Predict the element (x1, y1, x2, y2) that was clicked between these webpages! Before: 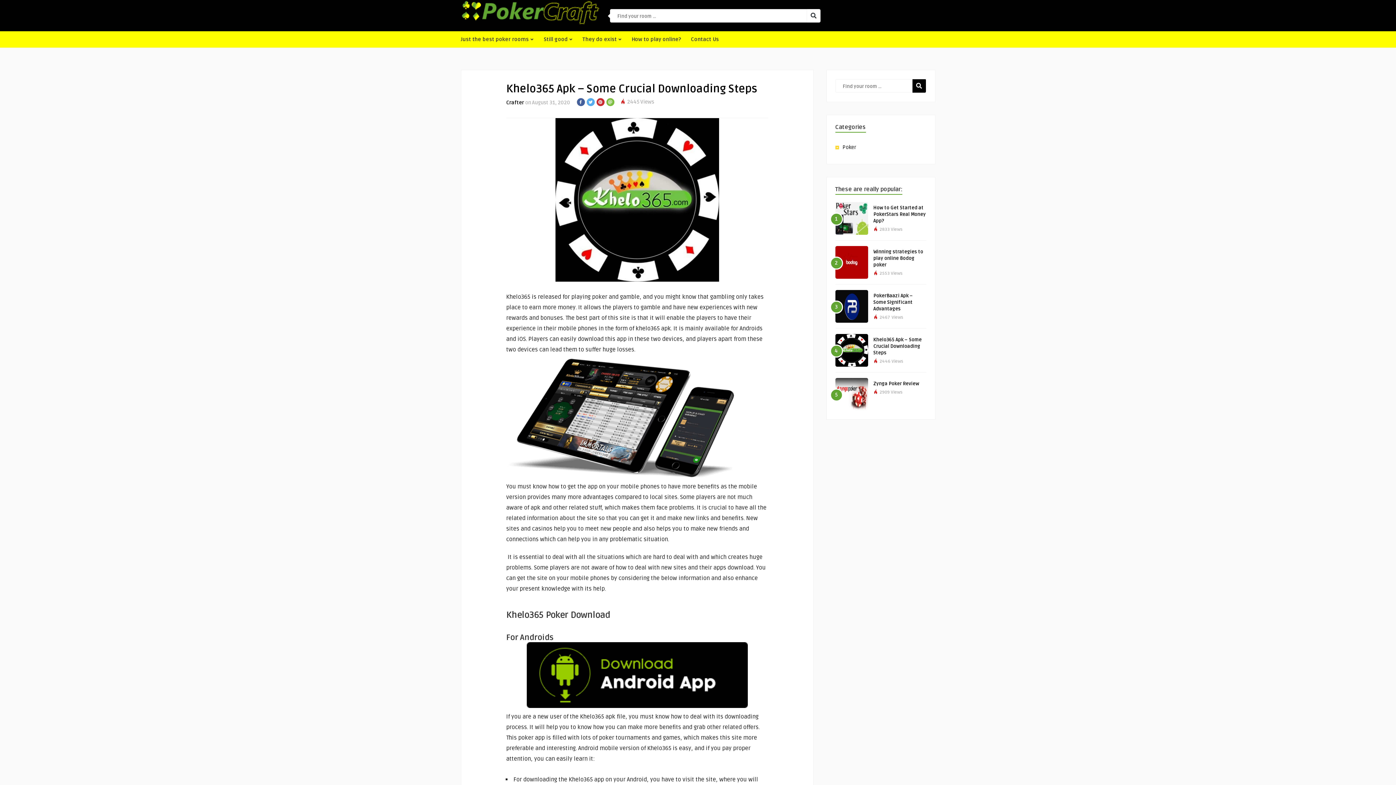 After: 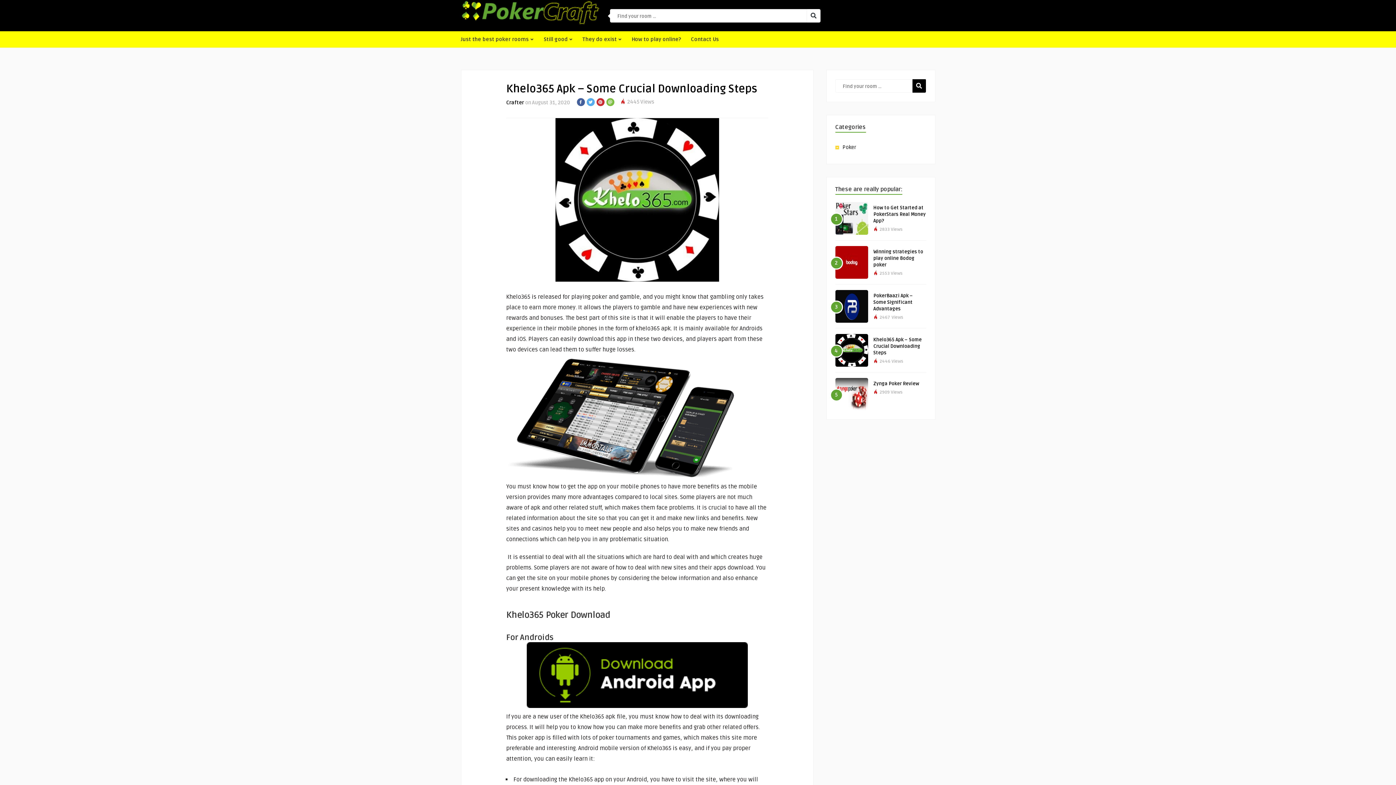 Action: bbox: (606, 98, 614, 106)